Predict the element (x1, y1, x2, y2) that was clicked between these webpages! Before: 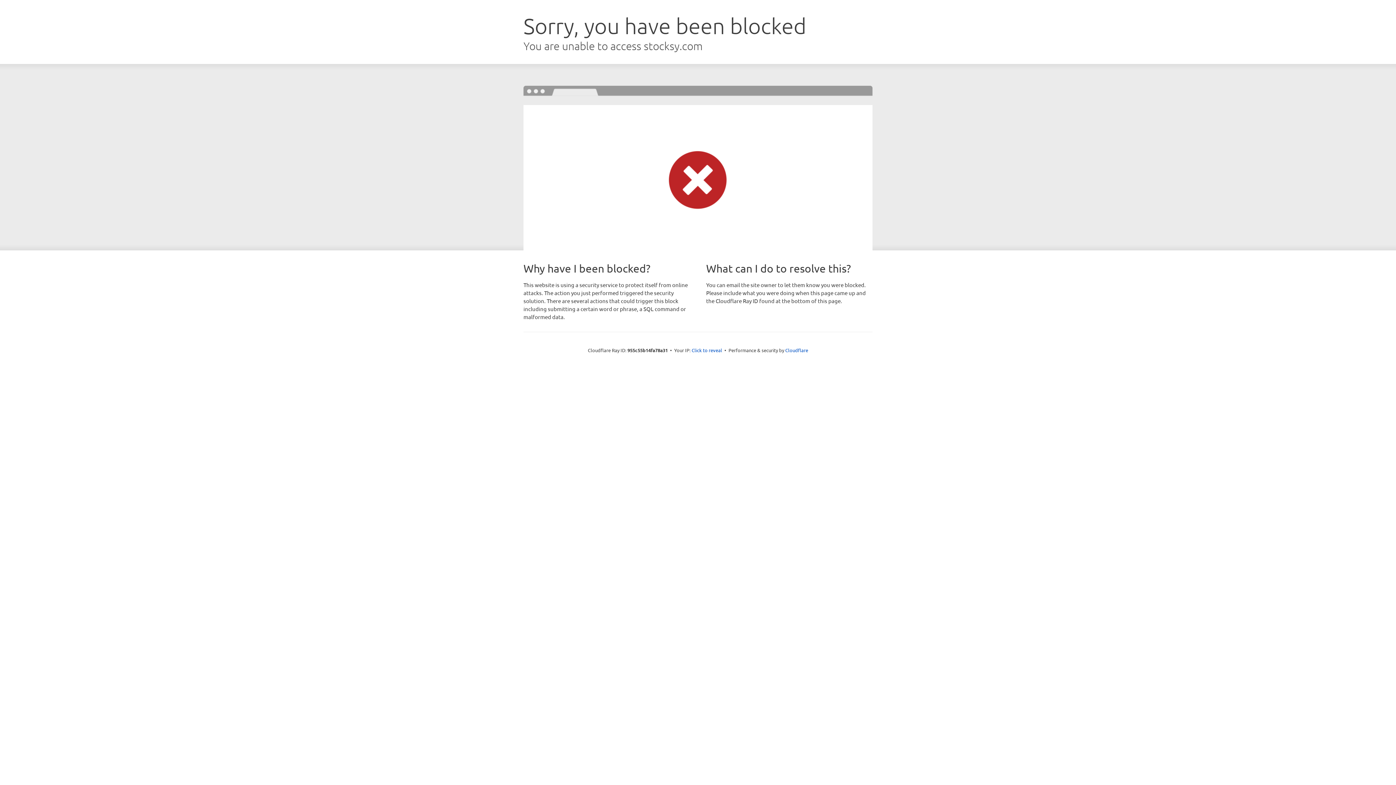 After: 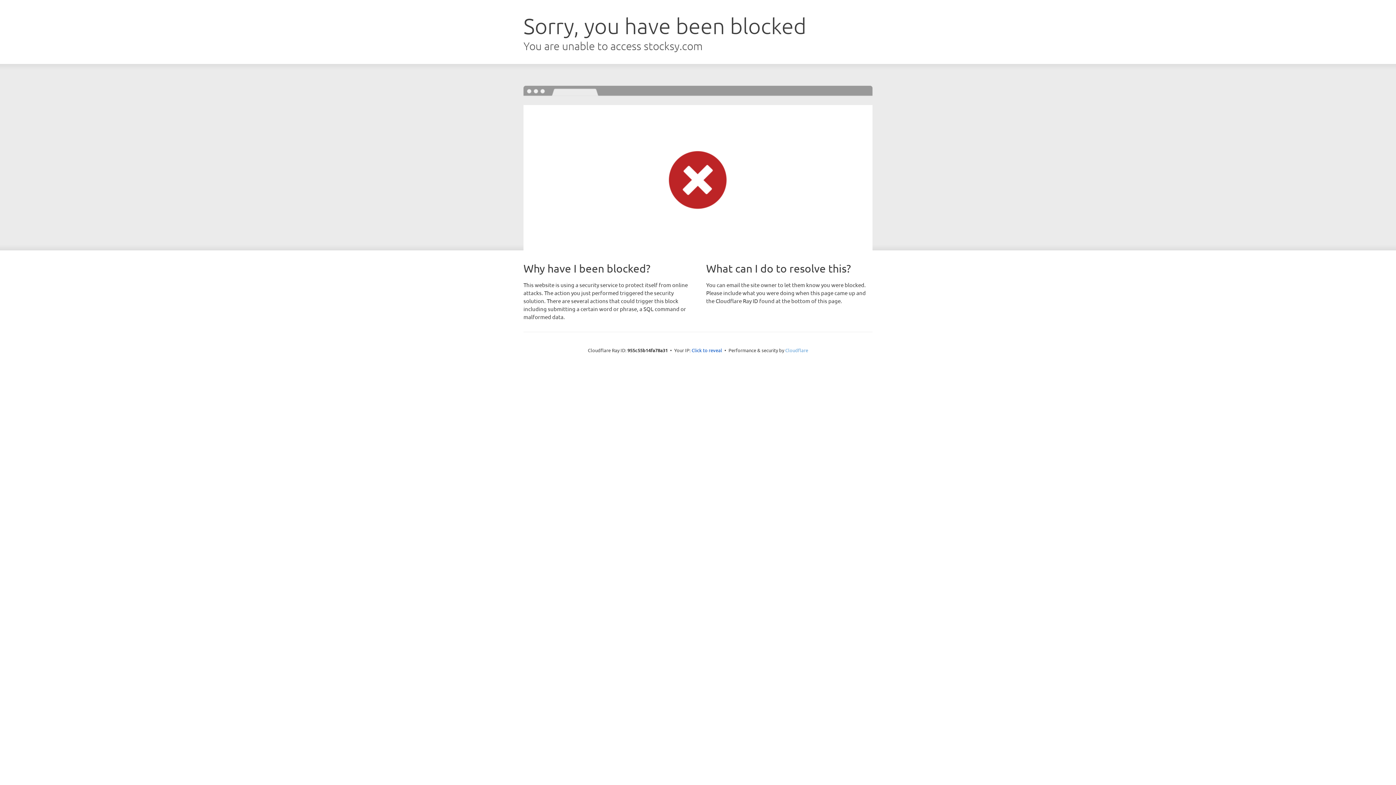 Action: bbox: (785, 347, 808, 353) label: Cloudflare